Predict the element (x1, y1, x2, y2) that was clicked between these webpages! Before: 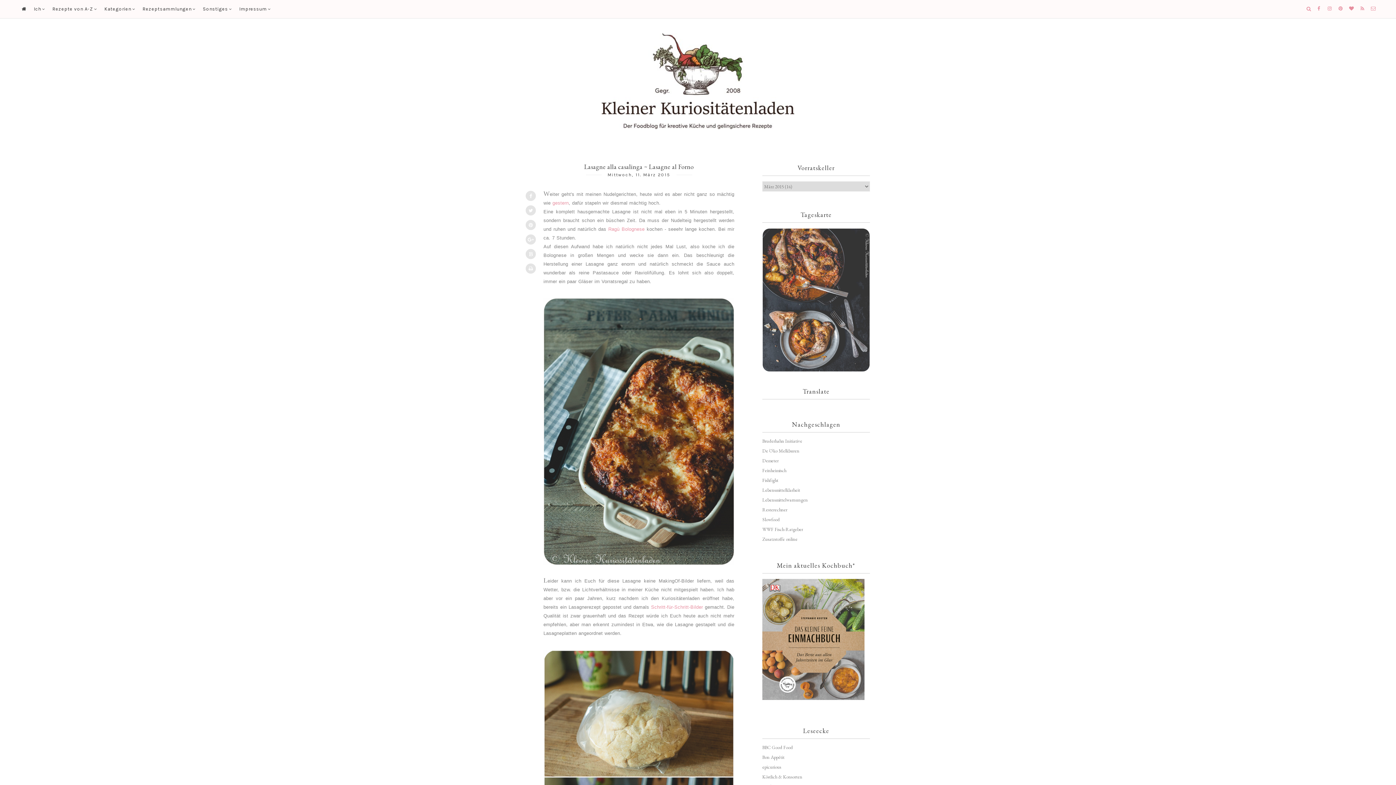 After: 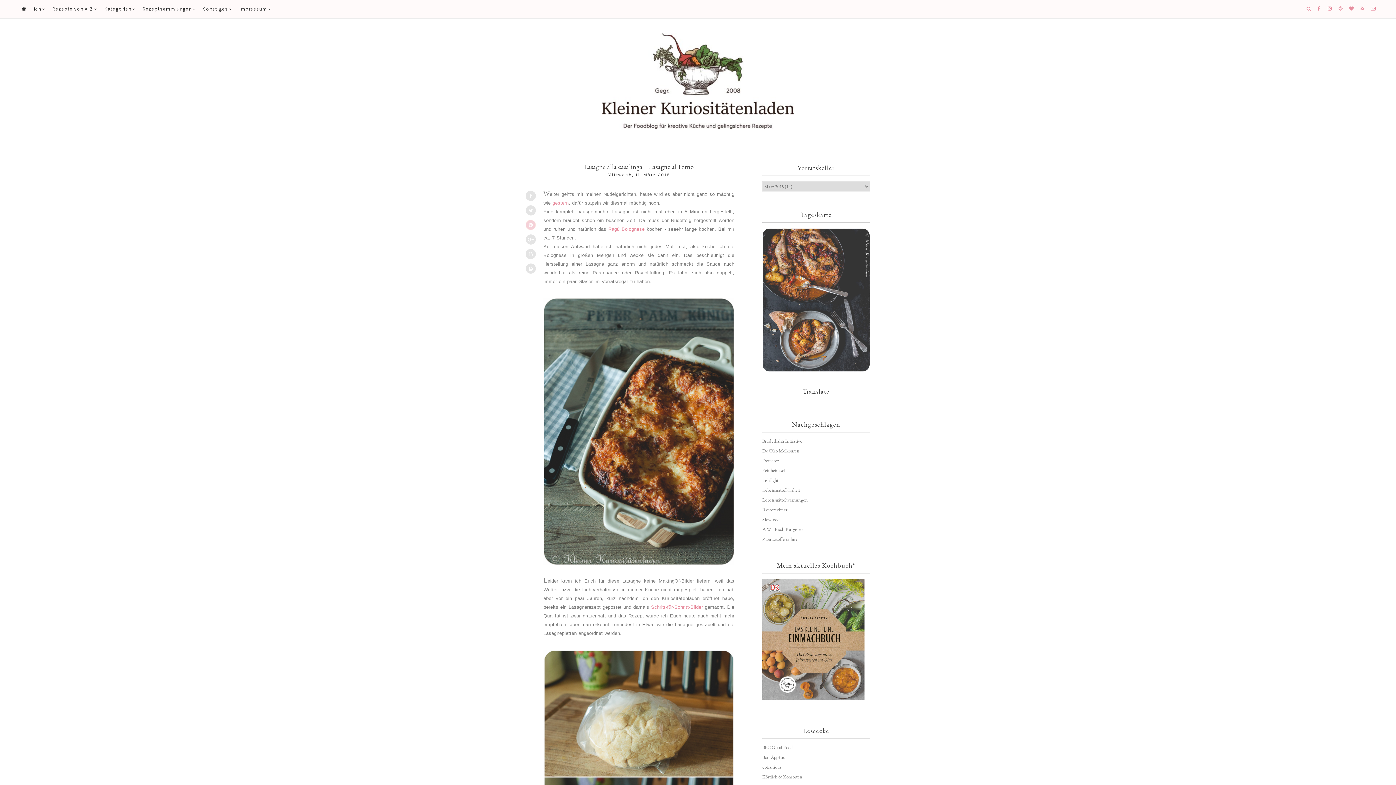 Action: bbox: (525, 220, 536, 230)